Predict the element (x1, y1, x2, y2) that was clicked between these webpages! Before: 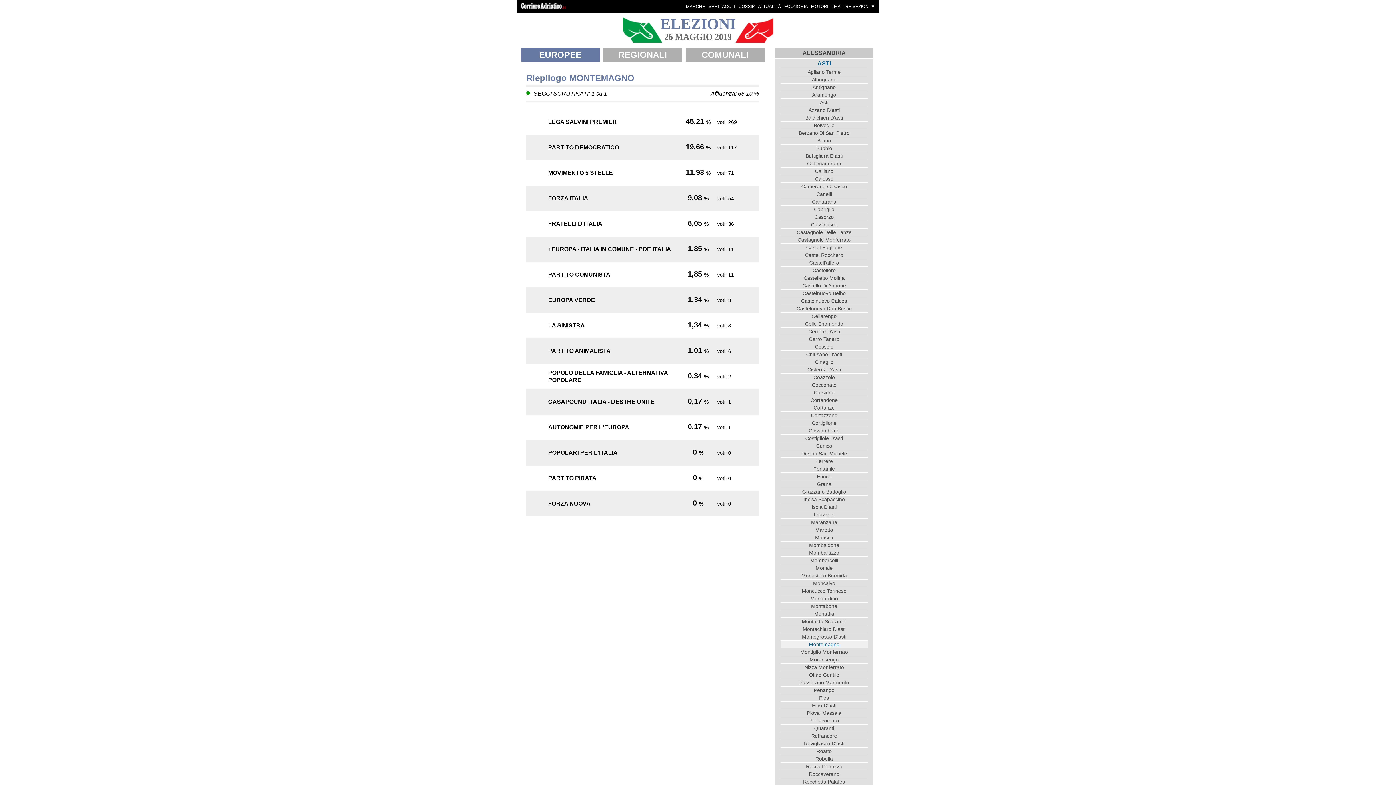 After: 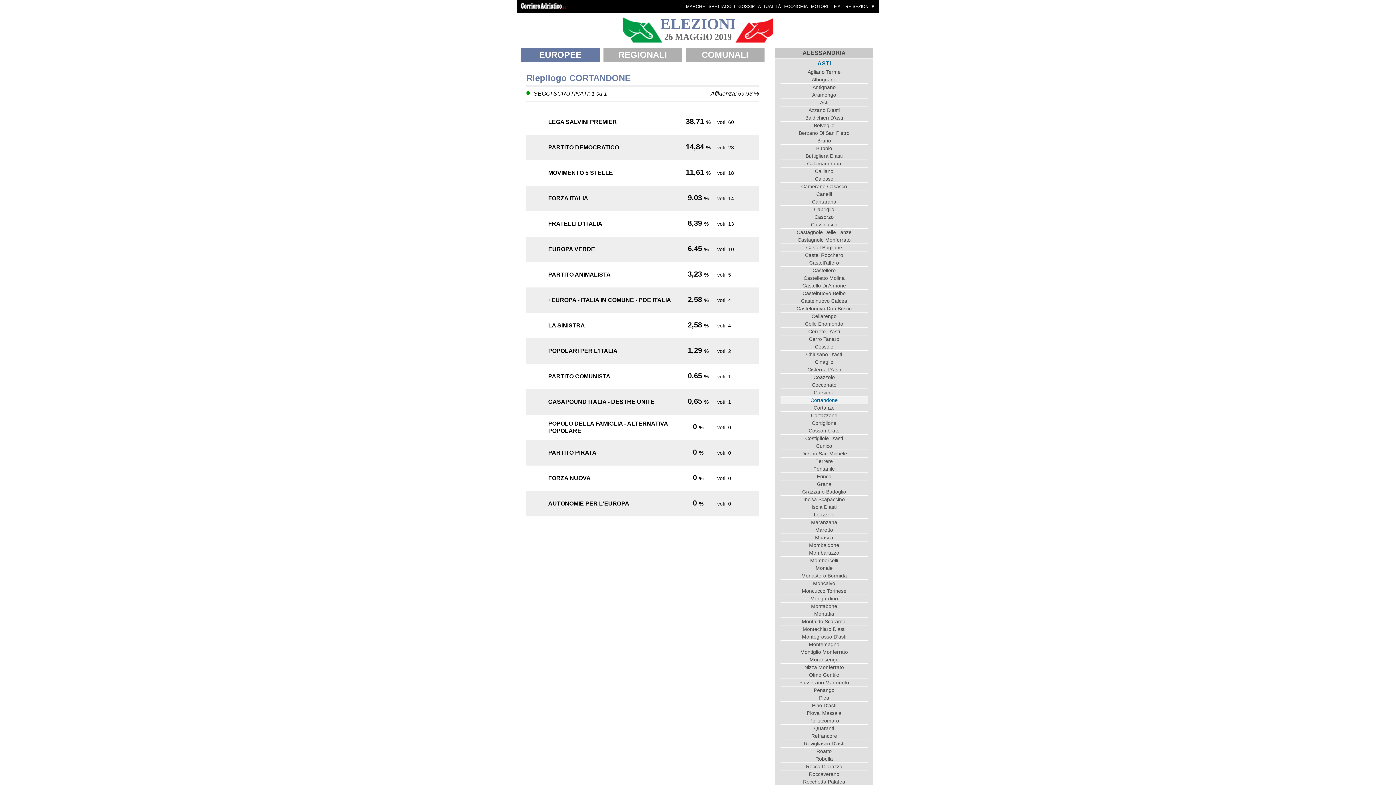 Action: bbox: (780, 396, 868, 404) label: Cortandone